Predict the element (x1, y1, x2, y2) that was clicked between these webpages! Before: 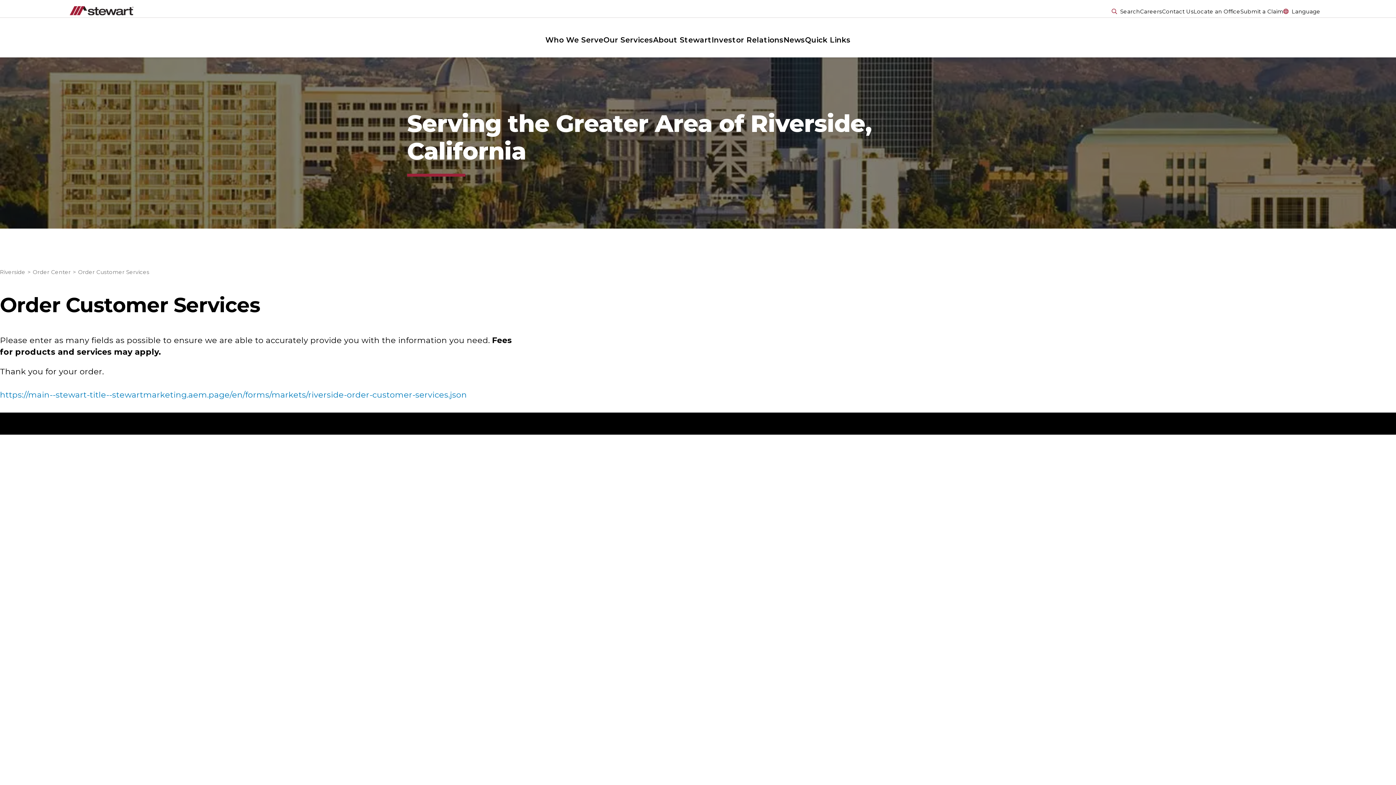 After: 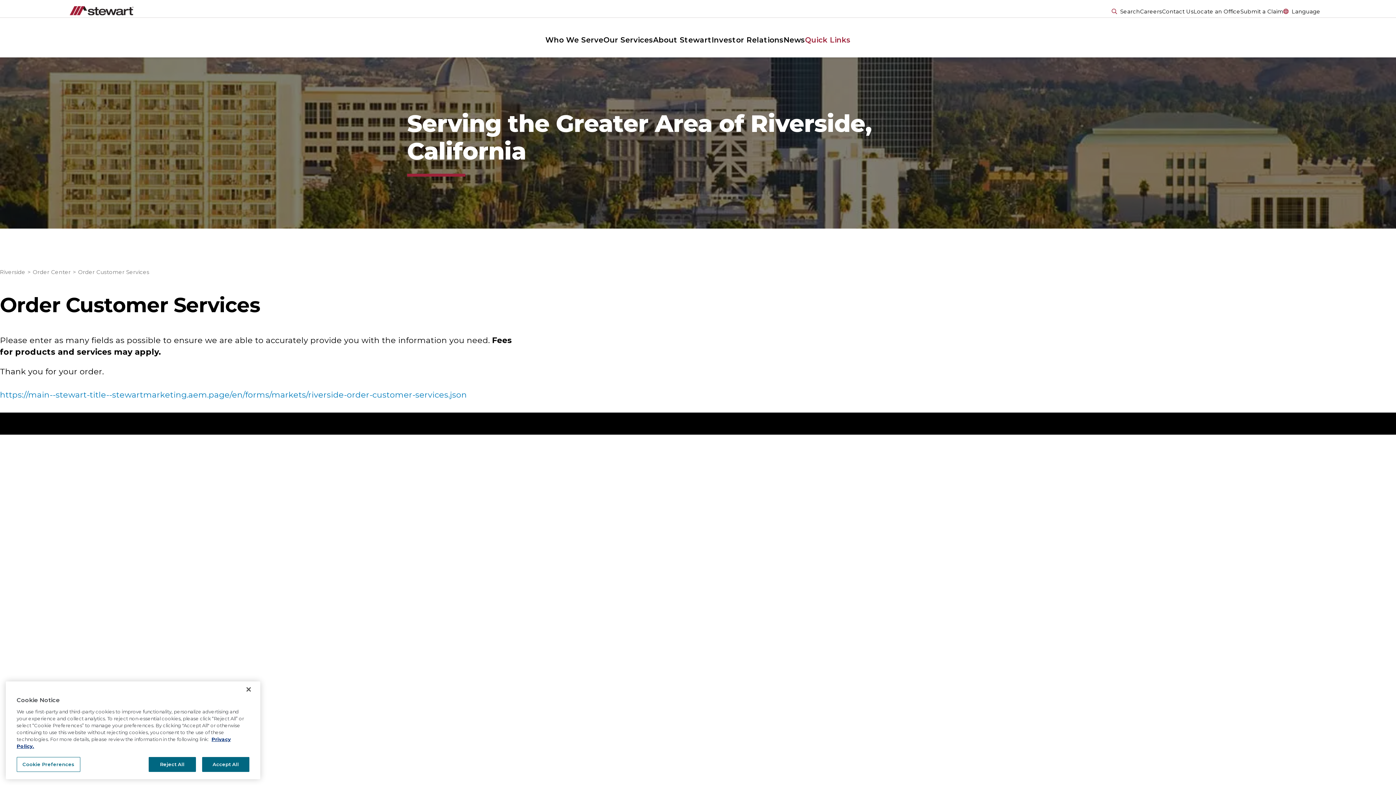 Action: bbox: (805, 35, 850, 44) label: Quick Links